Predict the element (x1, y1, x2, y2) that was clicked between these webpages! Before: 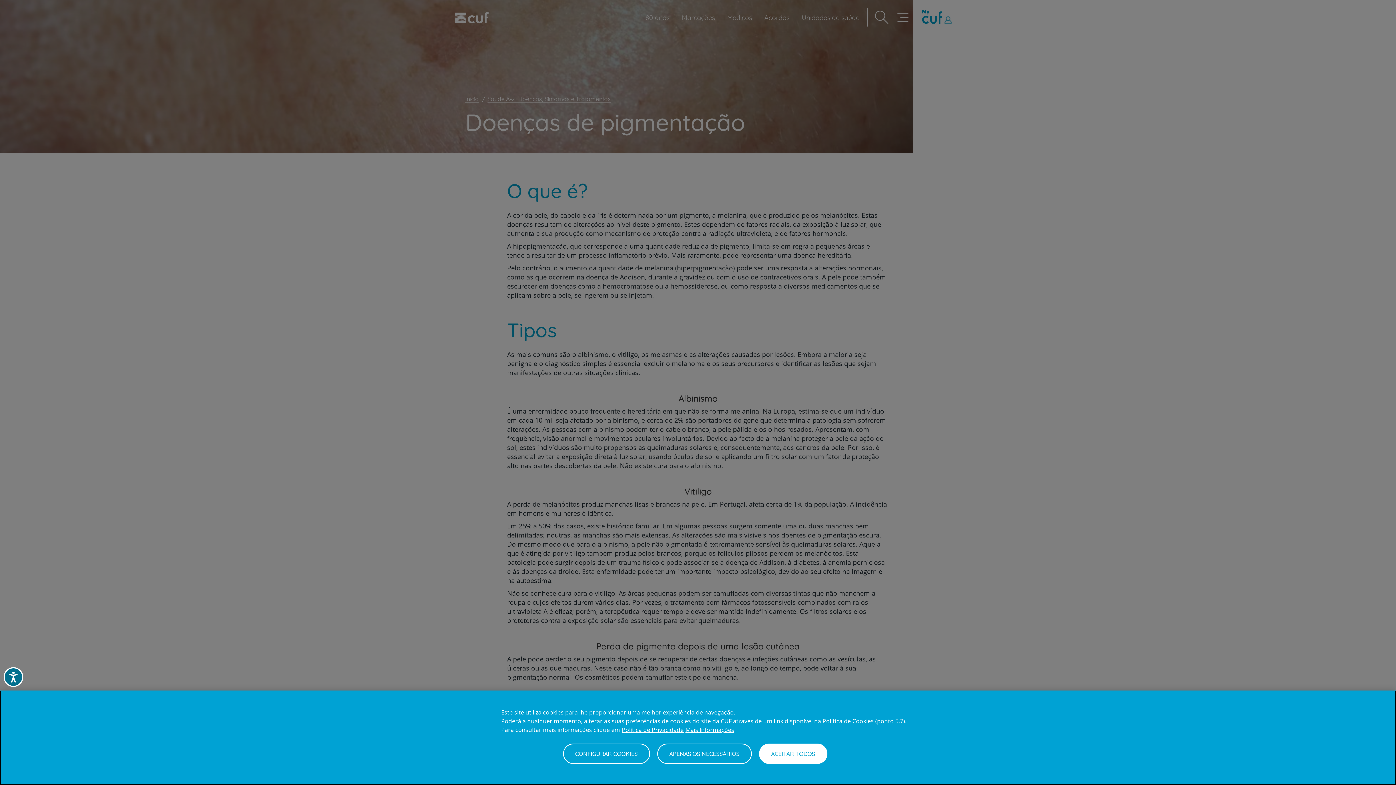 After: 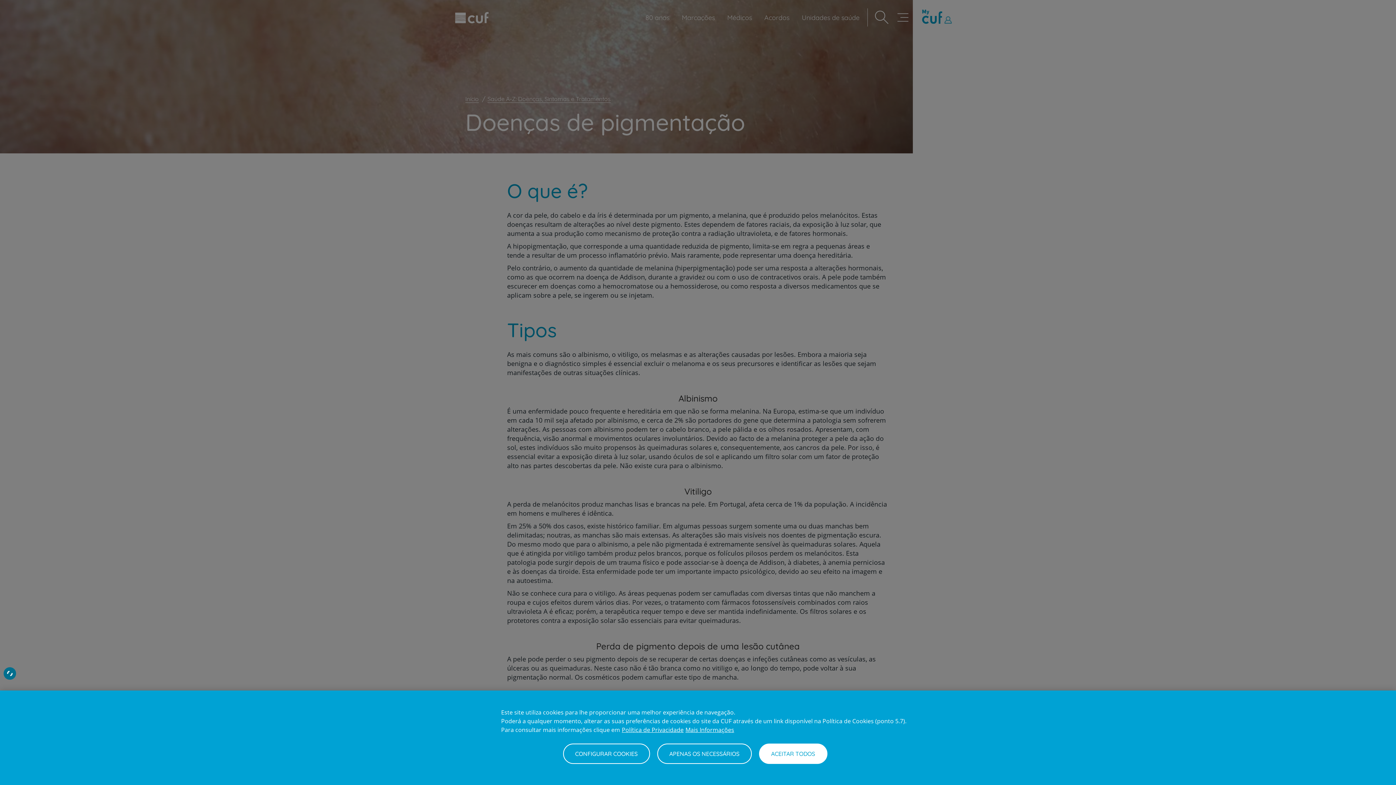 Action: bbox: (3, 667, 23, 687) label: Acessibilidade